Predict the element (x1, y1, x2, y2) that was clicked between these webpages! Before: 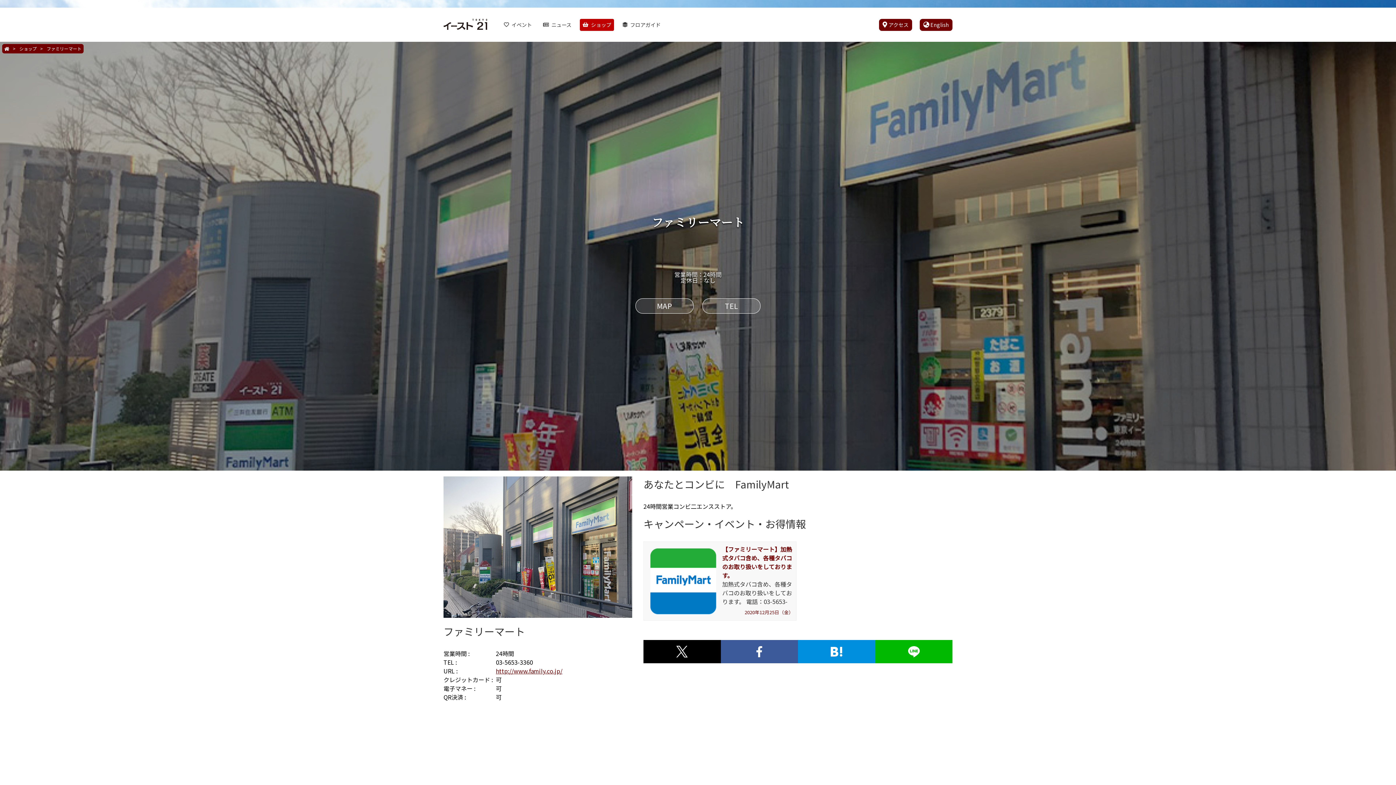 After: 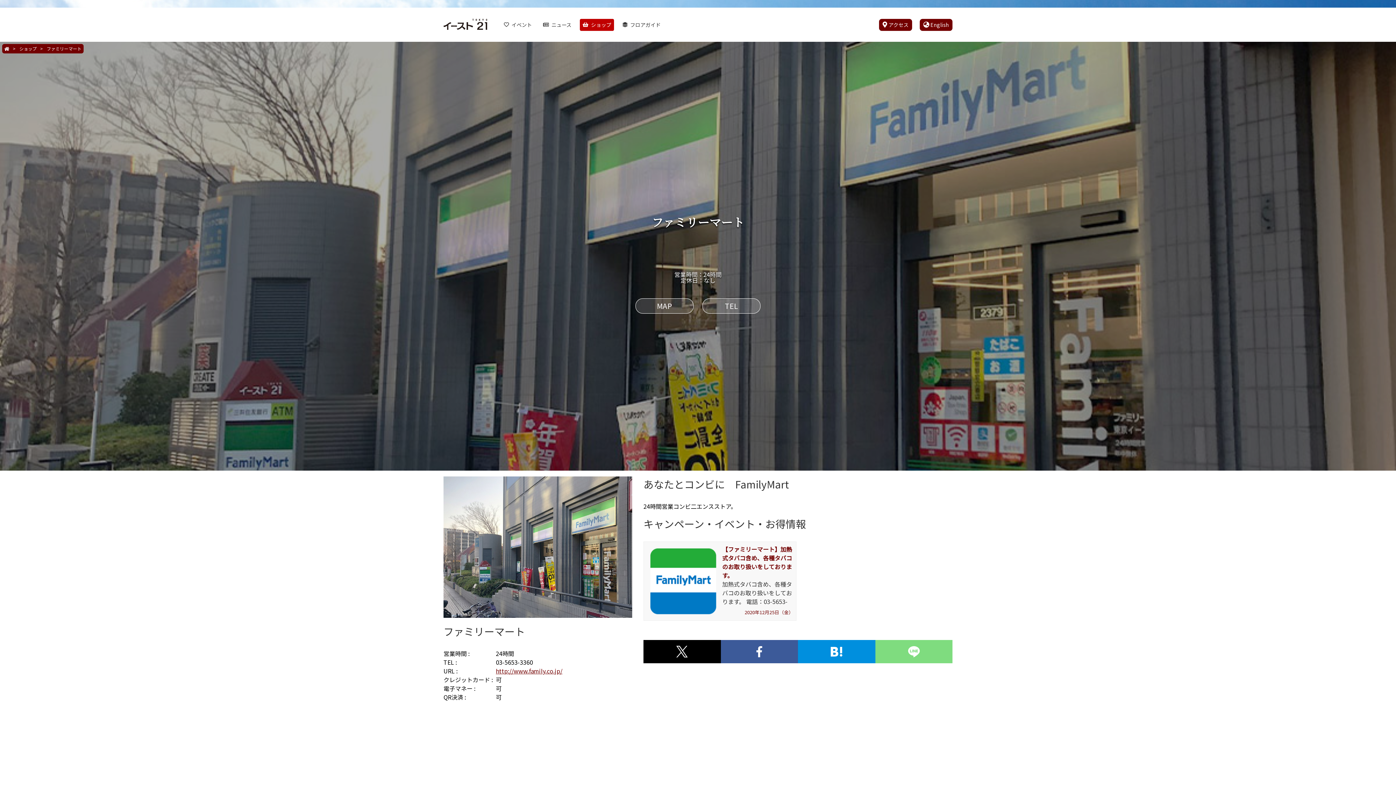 Action: bbox: (875, 640, 952, 663)